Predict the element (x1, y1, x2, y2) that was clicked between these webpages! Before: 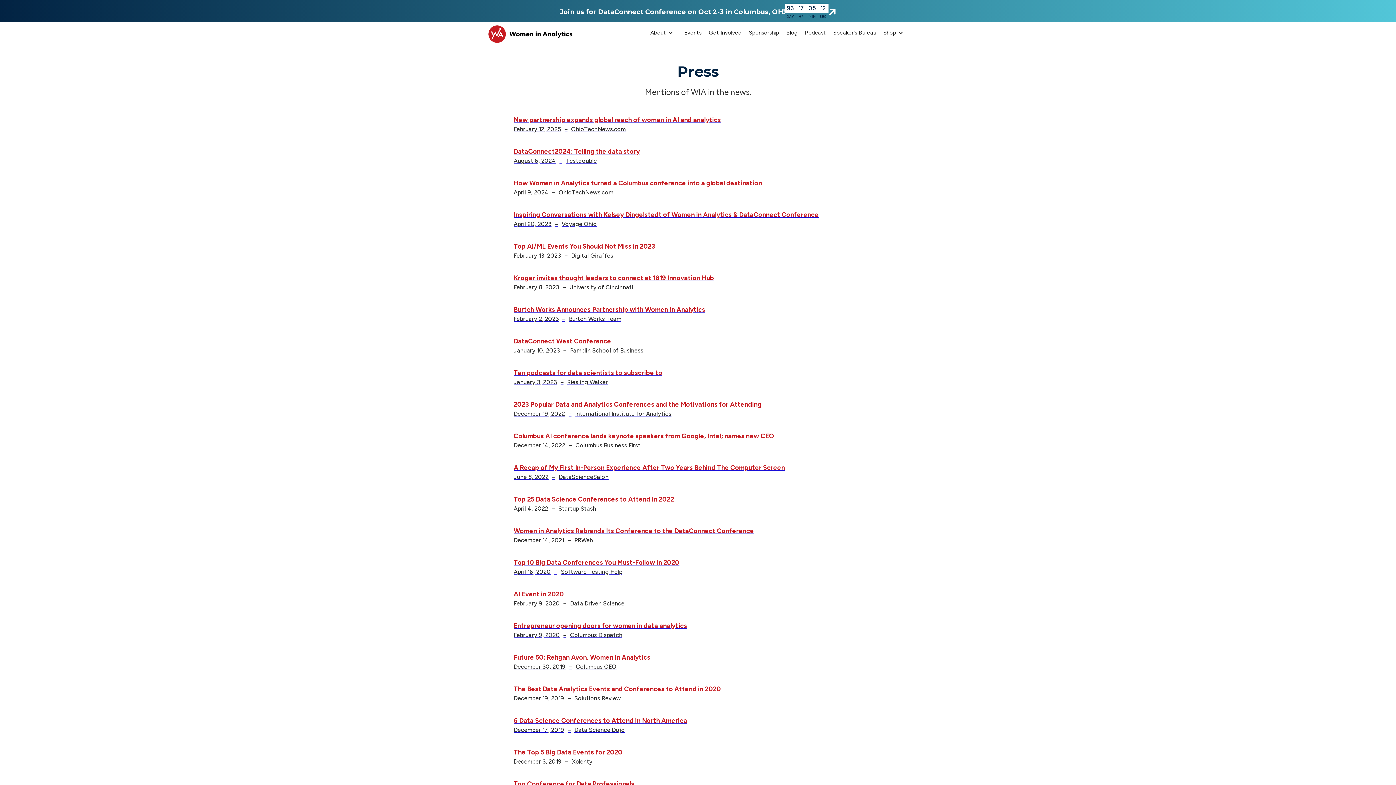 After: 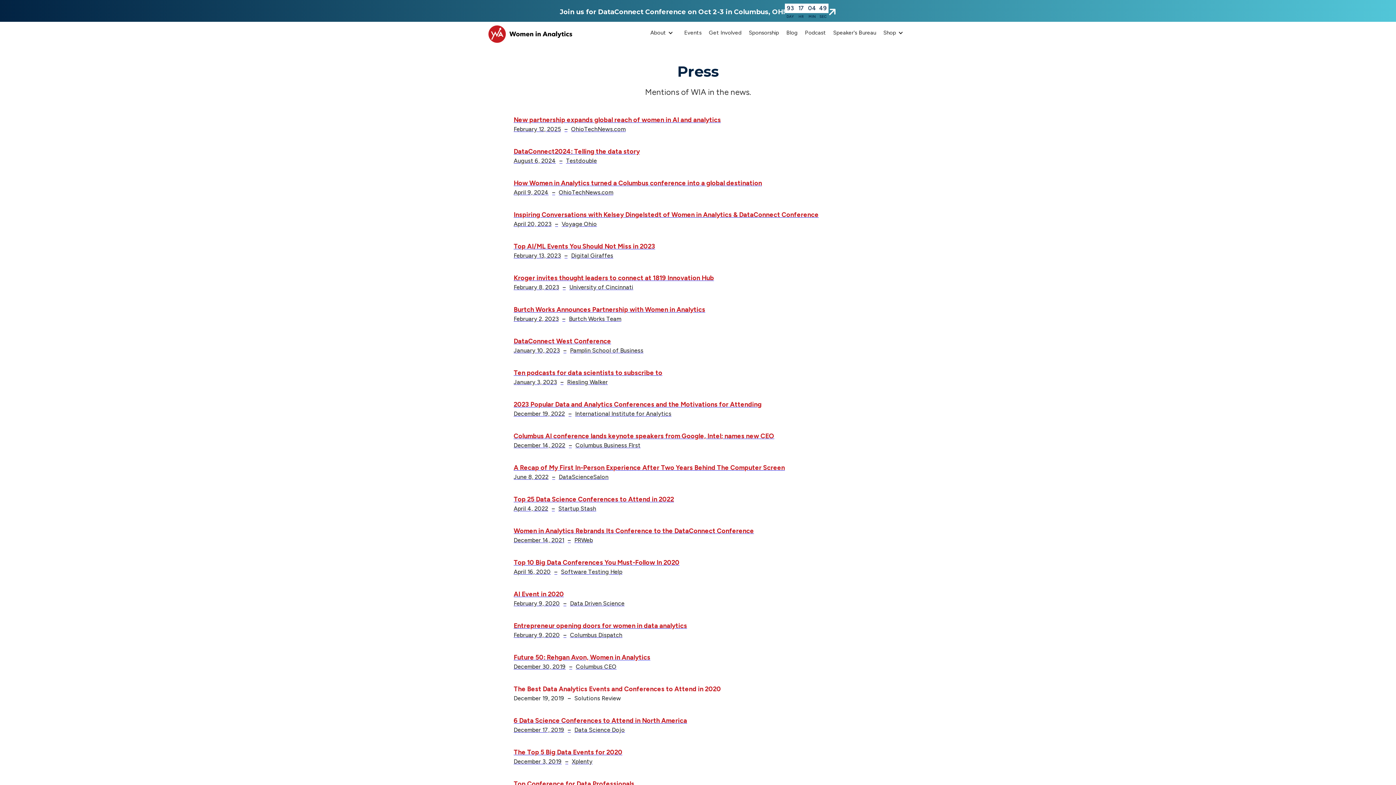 Action: bbox: (513, 685, 721, 702) label: The Best Data Analytics Events and Conferences to Attend in 2020
December 19, 2019–Solutions Review